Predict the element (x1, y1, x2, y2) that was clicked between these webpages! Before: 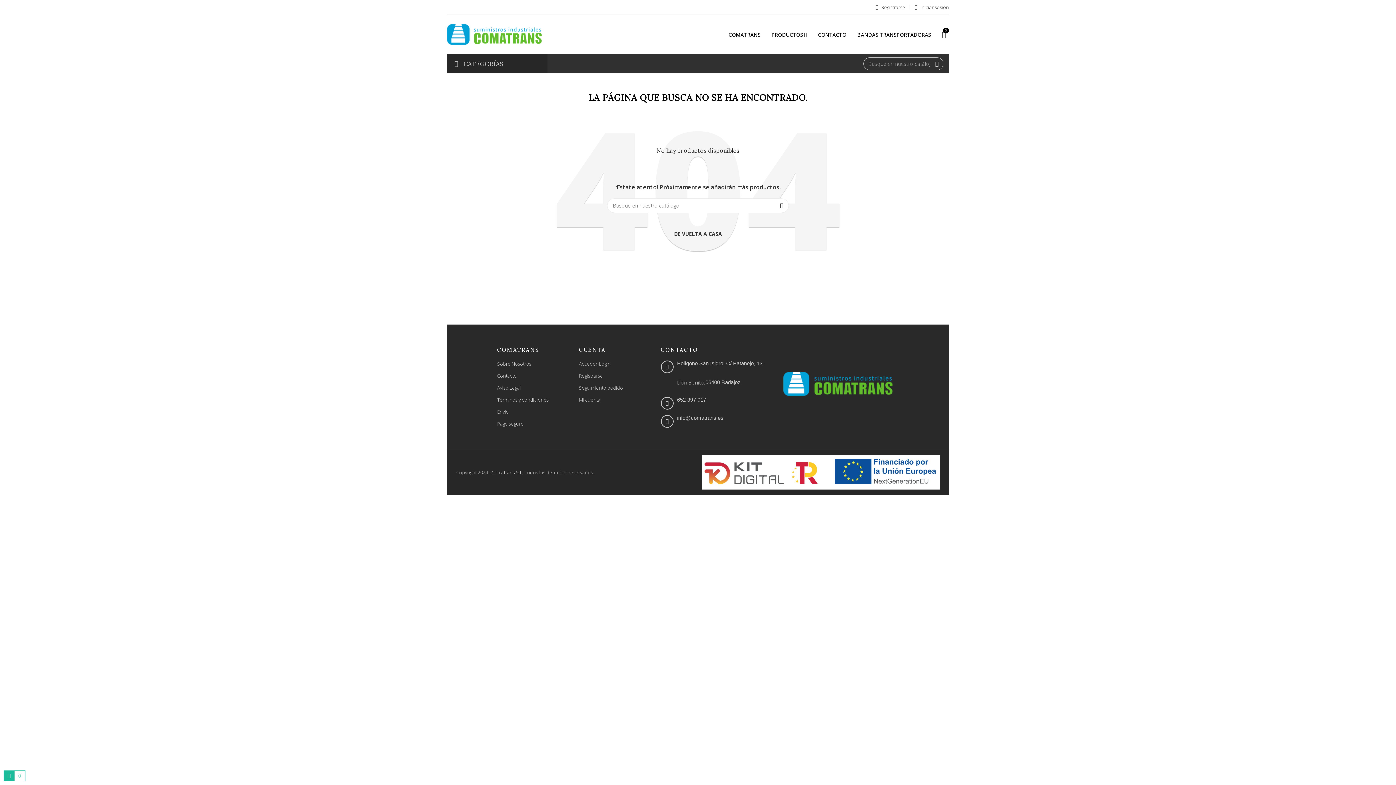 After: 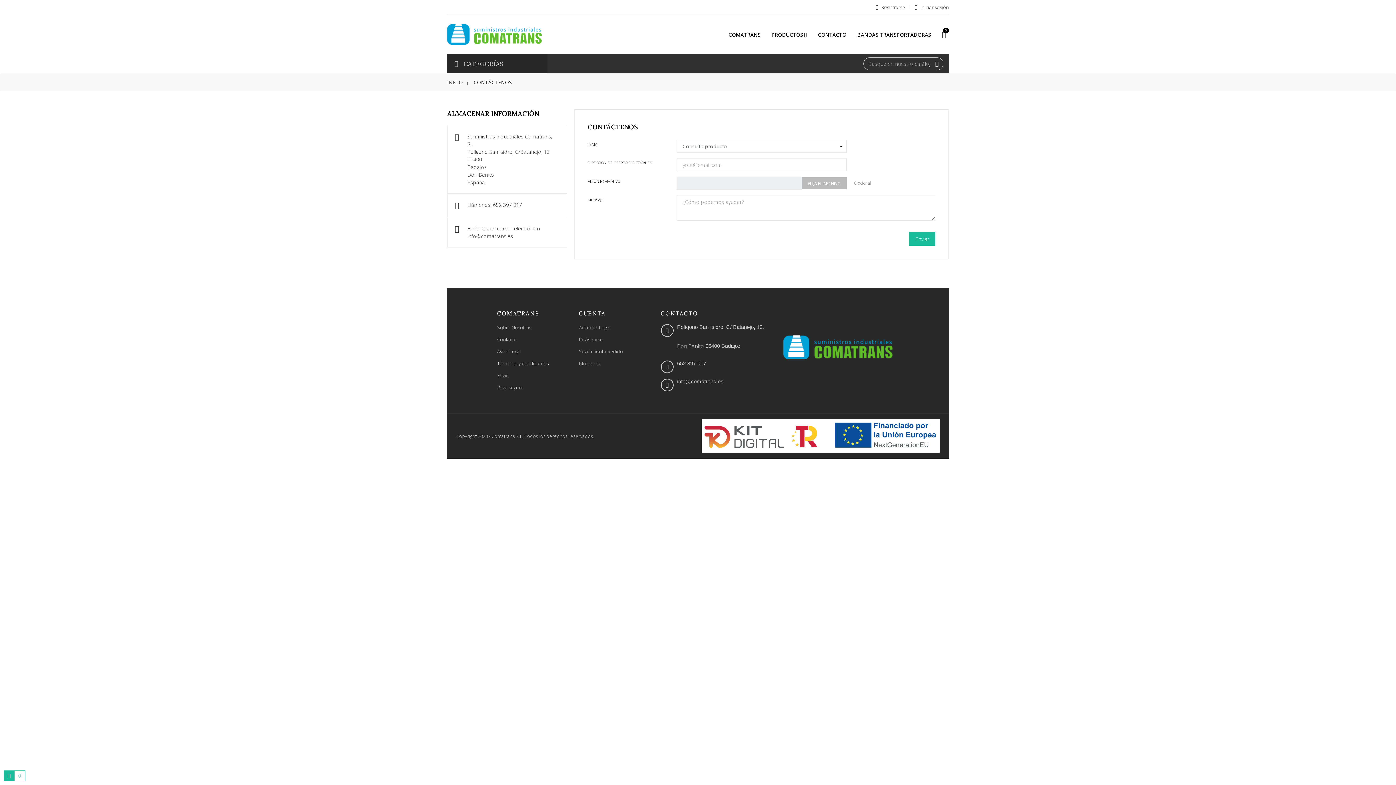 Action: bbox: (818, 25, 846, 43) label: CONTACTO